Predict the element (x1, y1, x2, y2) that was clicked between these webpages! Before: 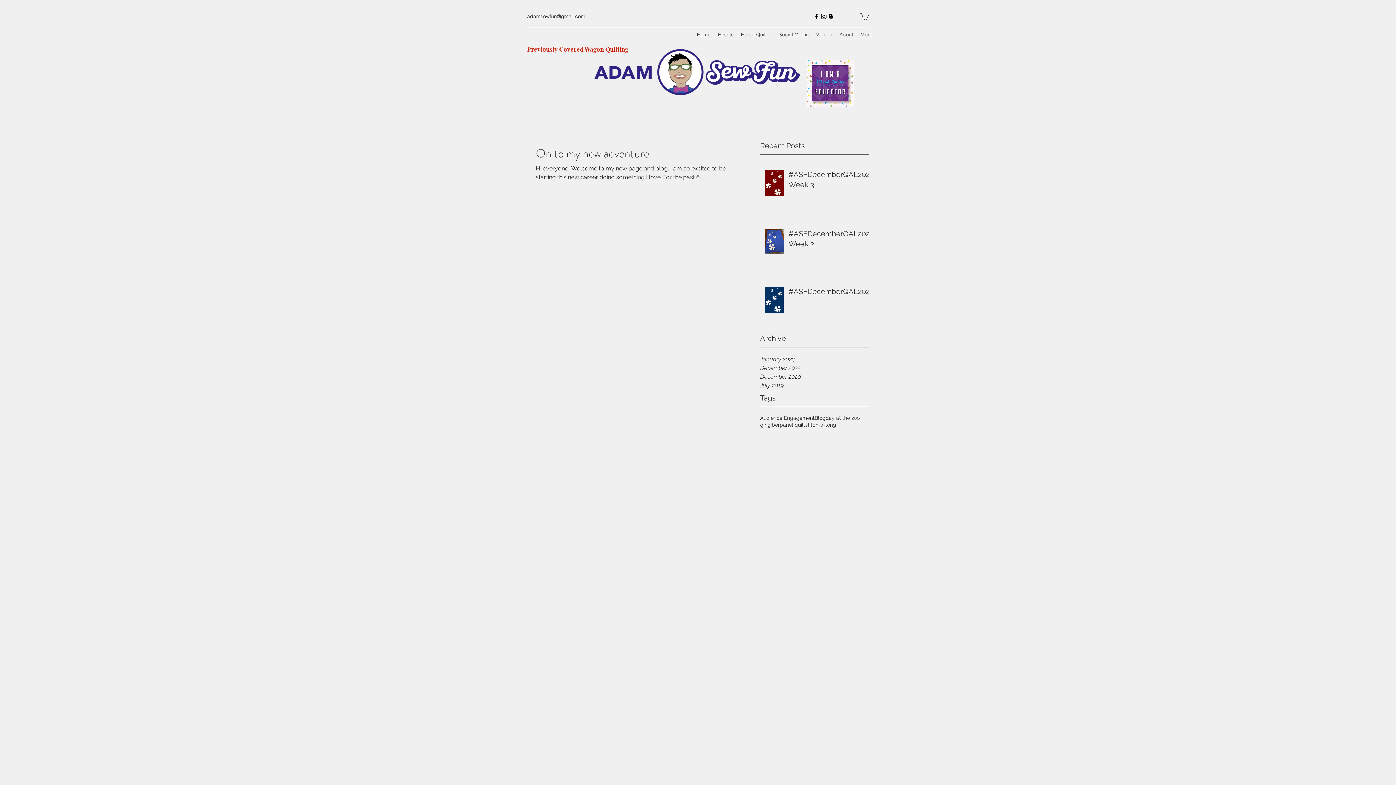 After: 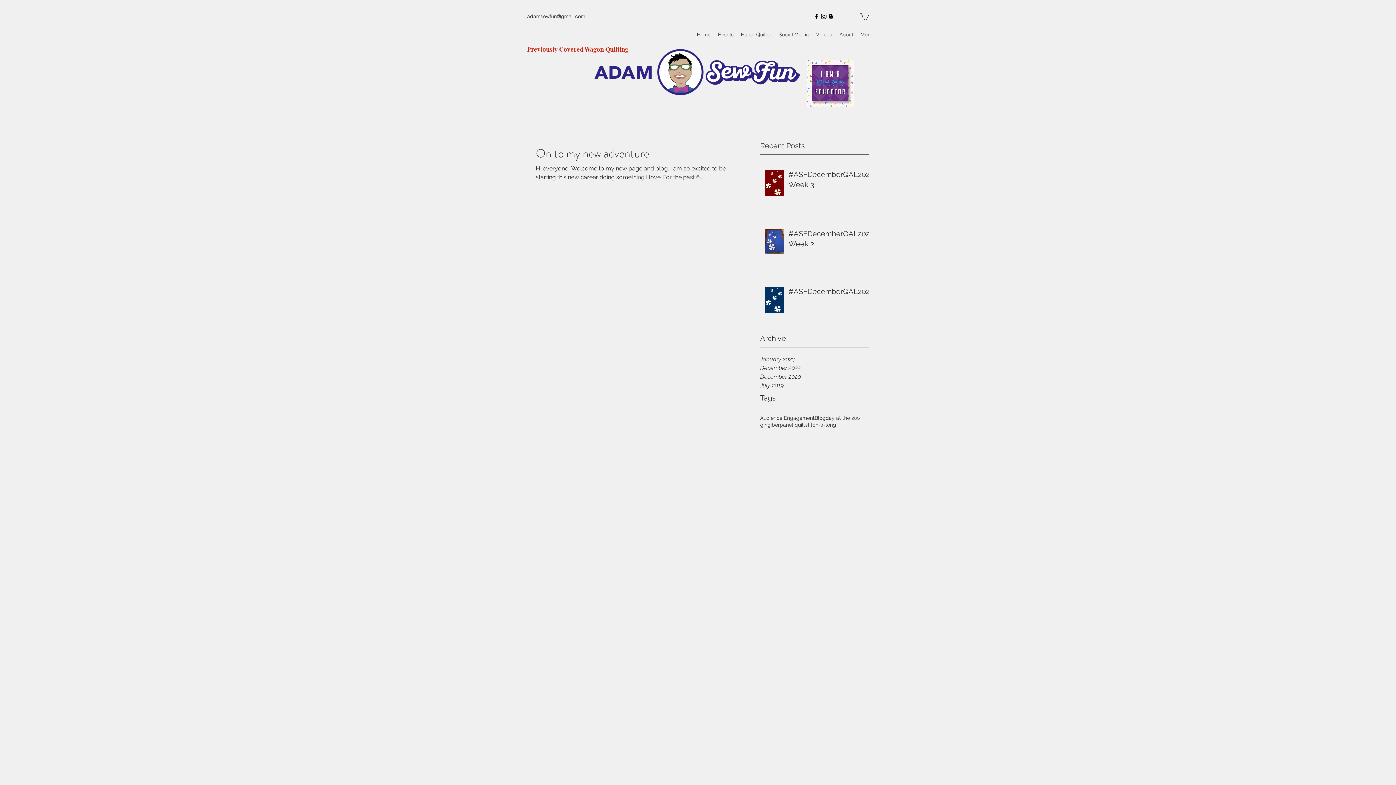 Action: bbox: (527, 13, 585, 19) label: adamsewfun@gmail.com